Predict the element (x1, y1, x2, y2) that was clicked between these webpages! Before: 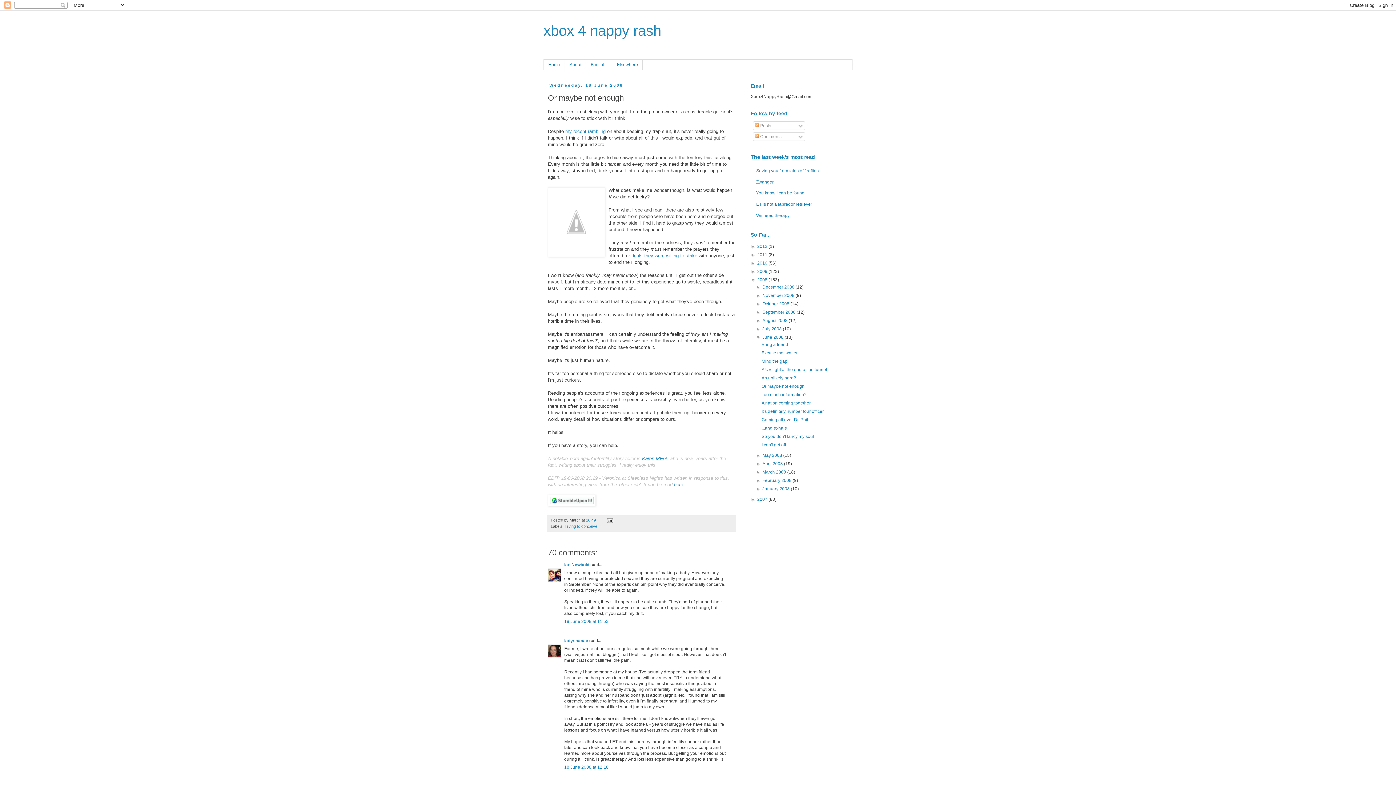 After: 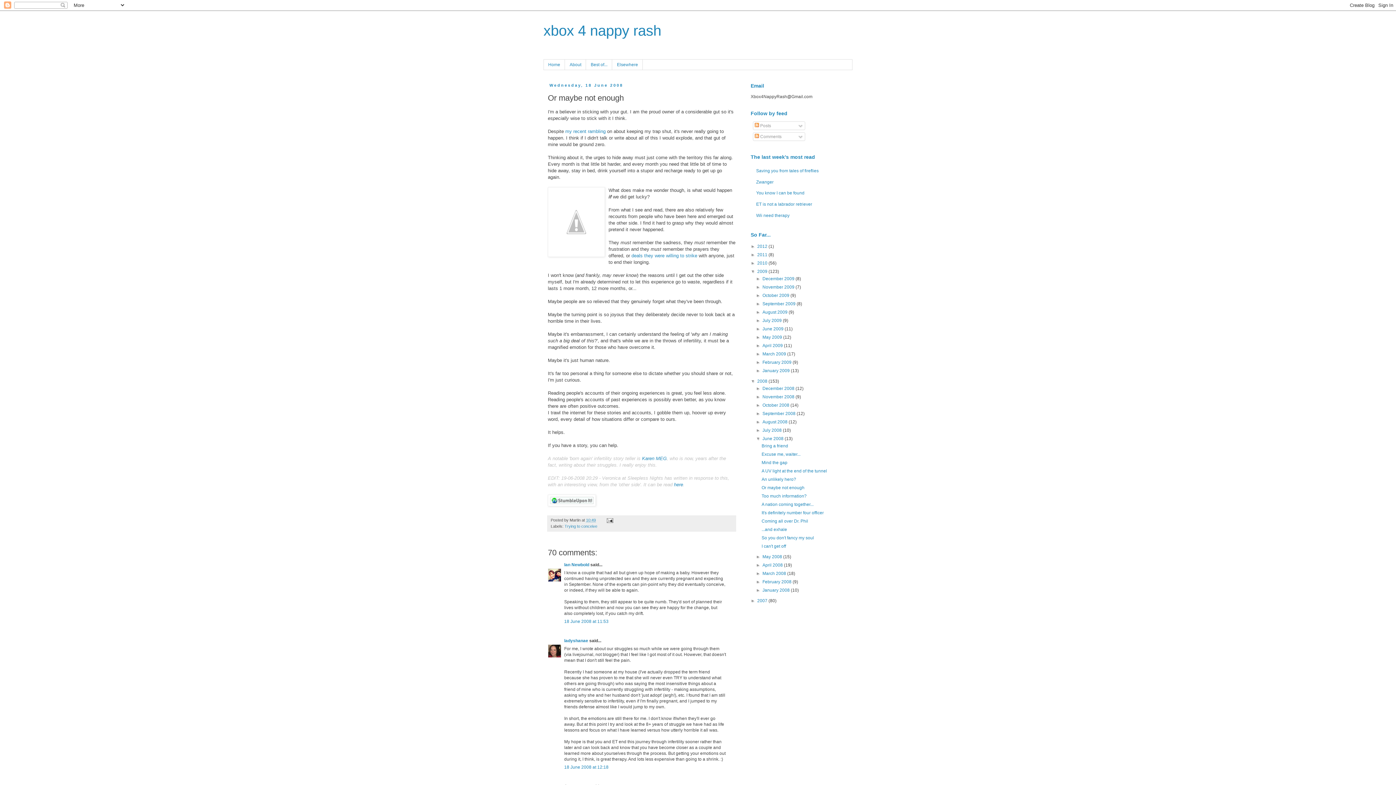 Action: bbox: (750, 269, 757, 274) label: ►  